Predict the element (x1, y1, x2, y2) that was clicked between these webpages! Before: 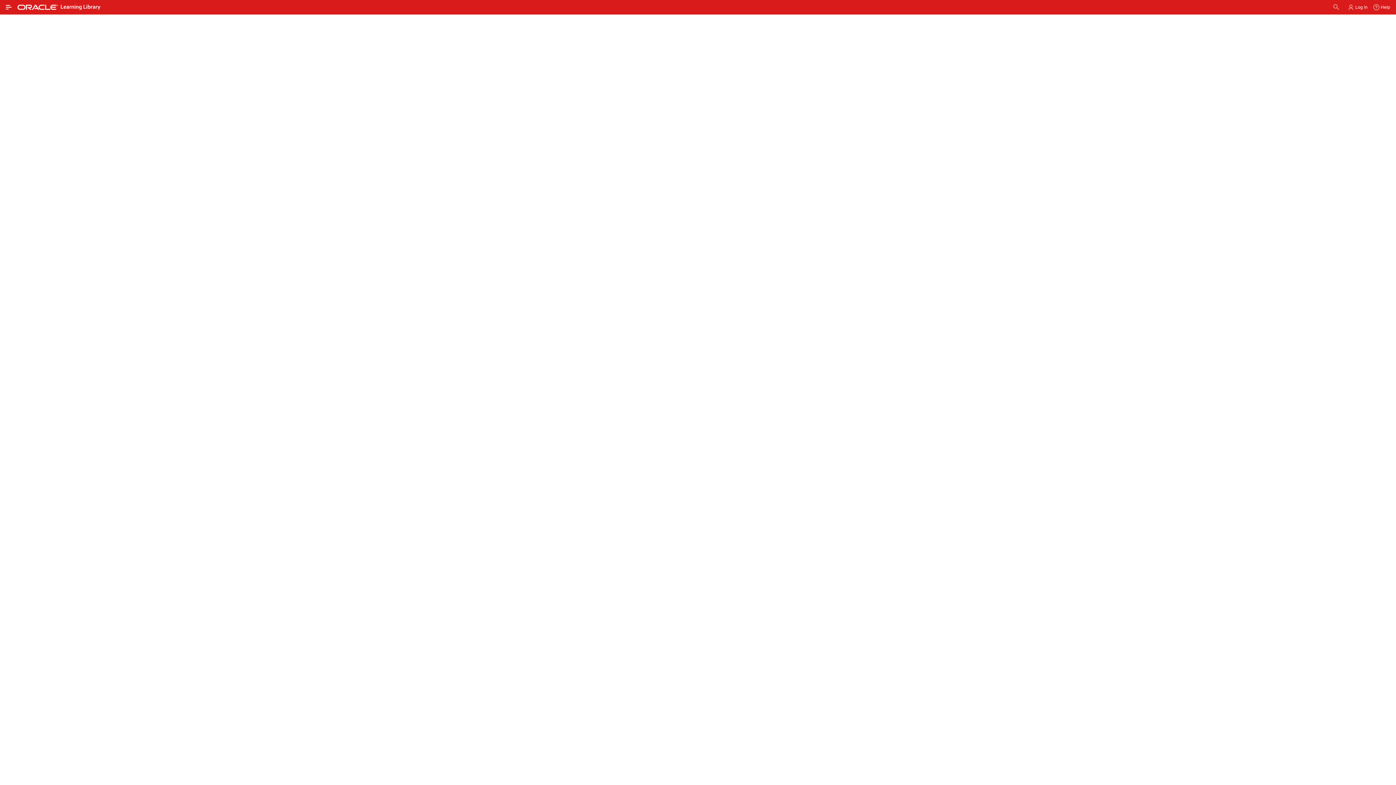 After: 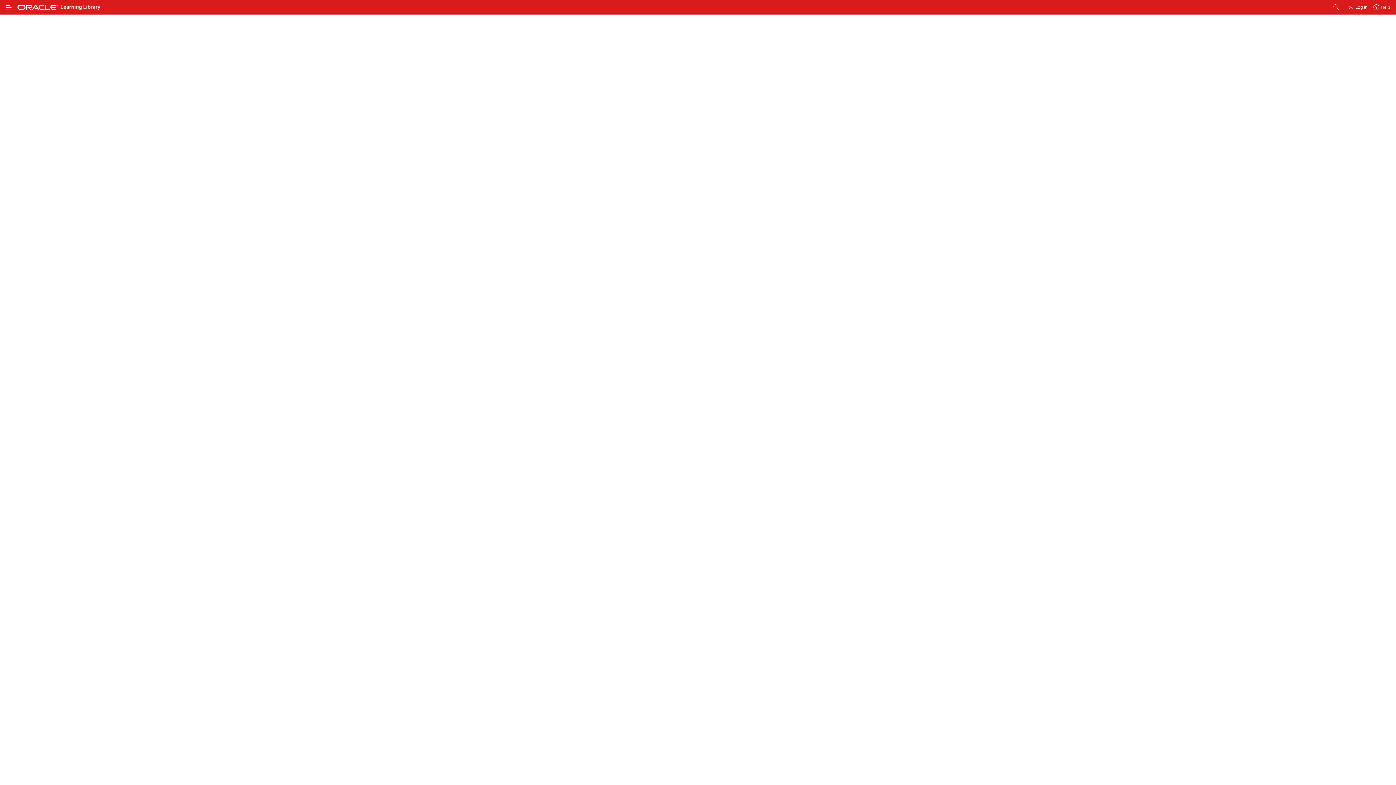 Action: bbox: (76, 18, 124, 26) label: Find a Learning Path